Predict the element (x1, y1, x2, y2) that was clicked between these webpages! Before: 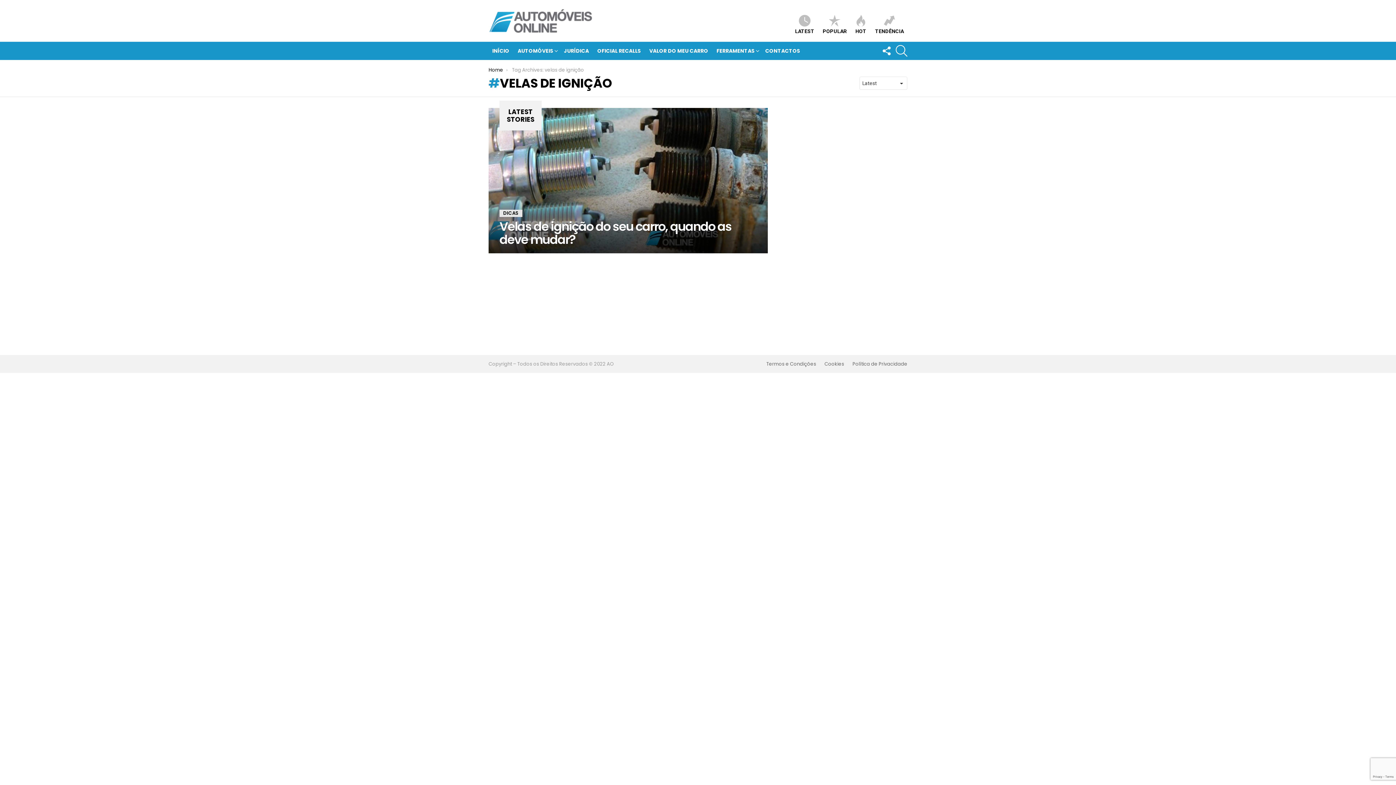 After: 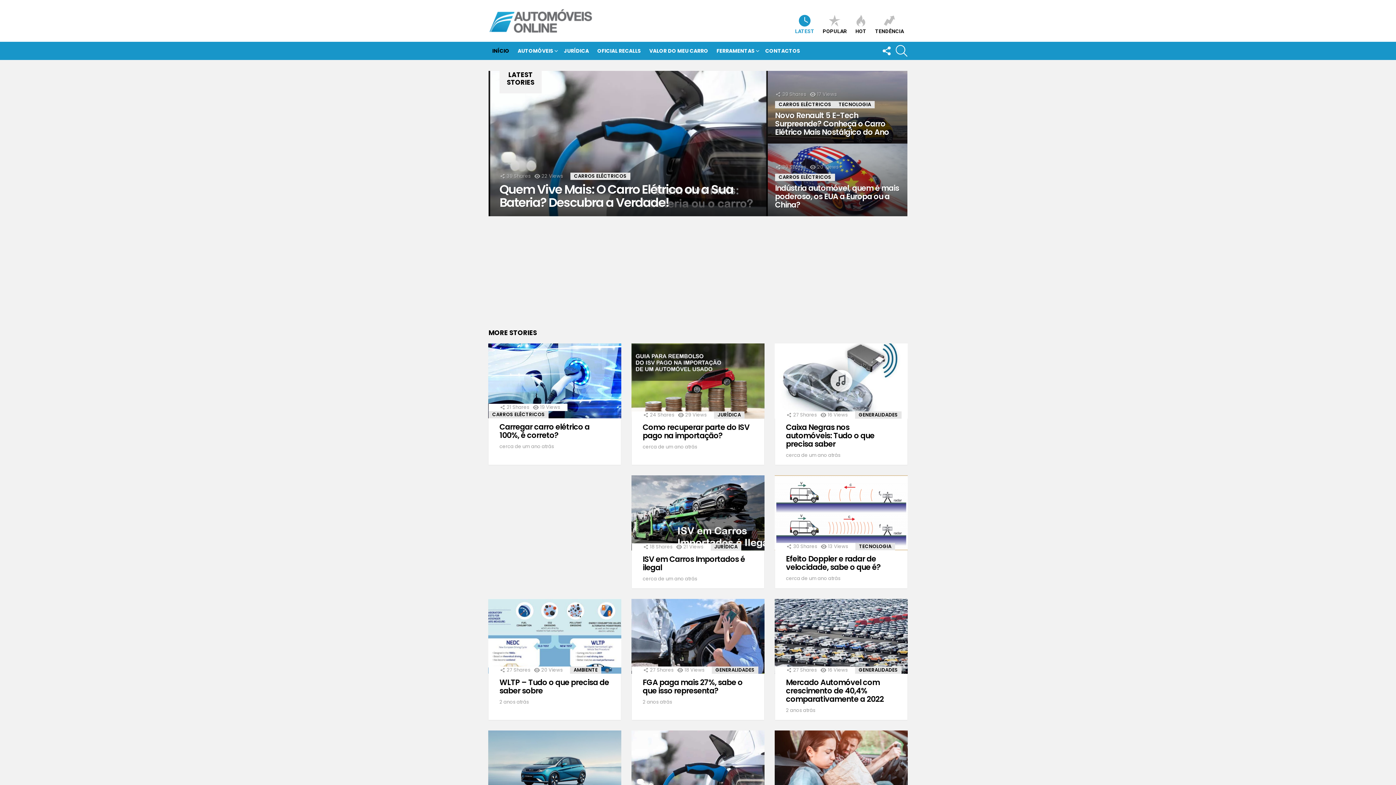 Action: bbox: (488, 66, 503, 73) label: Home